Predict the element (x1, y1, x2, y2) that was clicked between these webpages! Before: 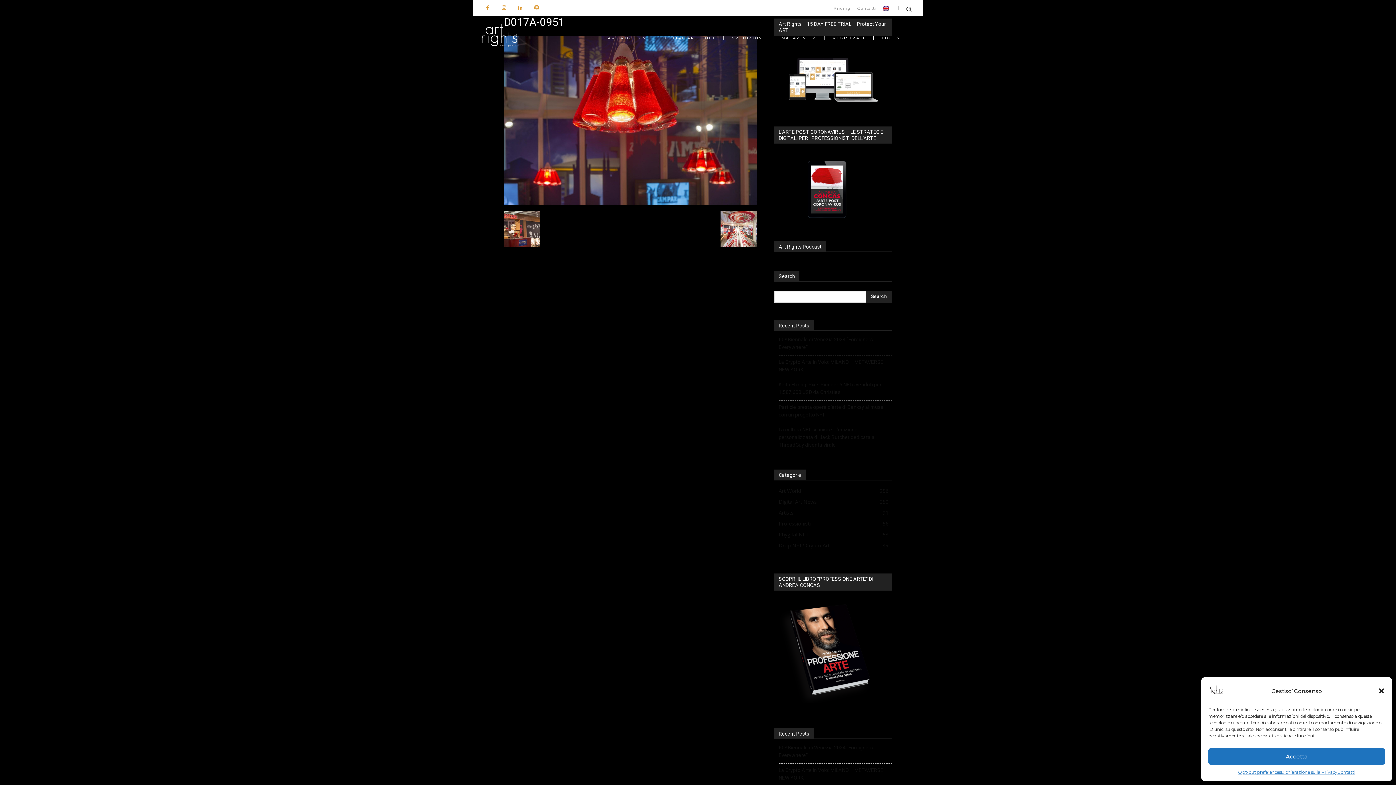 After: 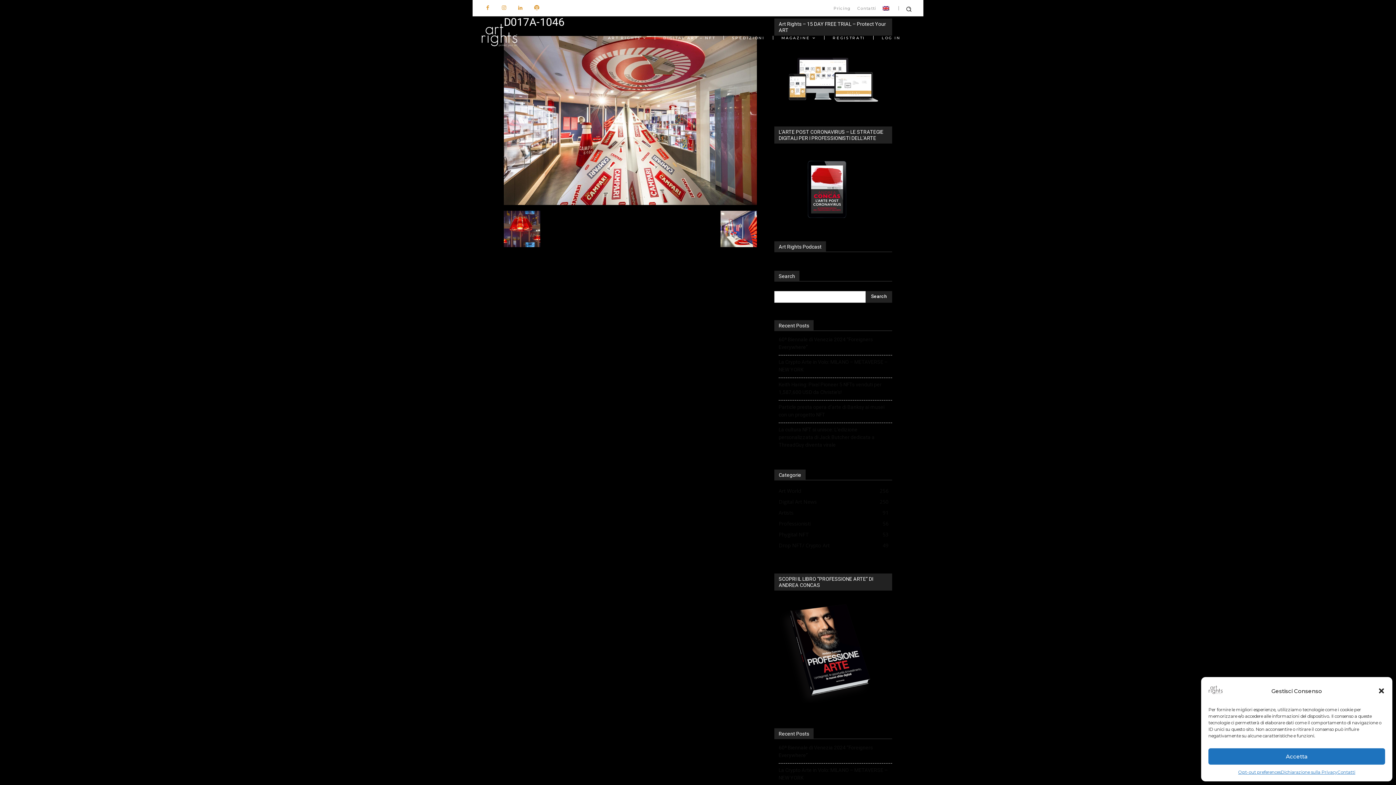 Action: bbox: (720, 242, 757, 248)